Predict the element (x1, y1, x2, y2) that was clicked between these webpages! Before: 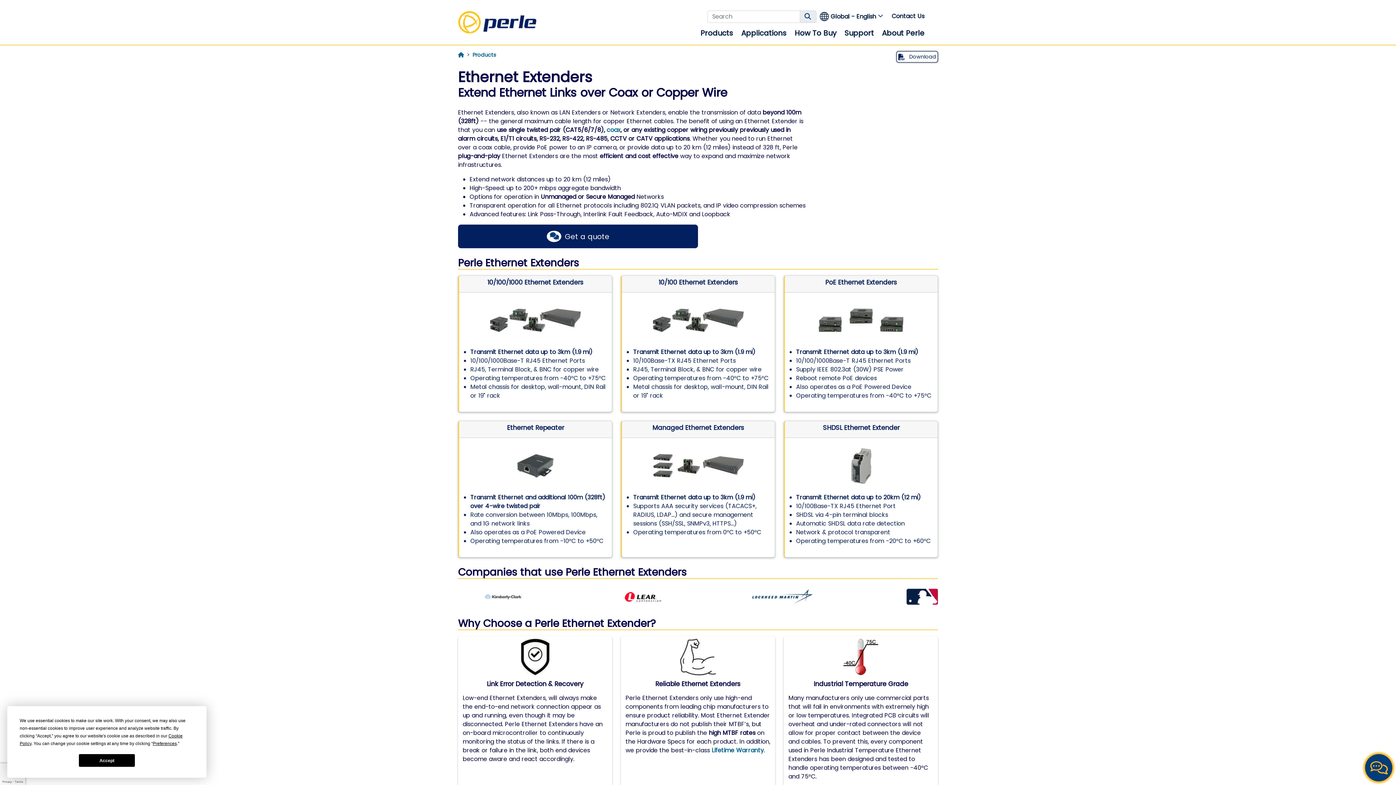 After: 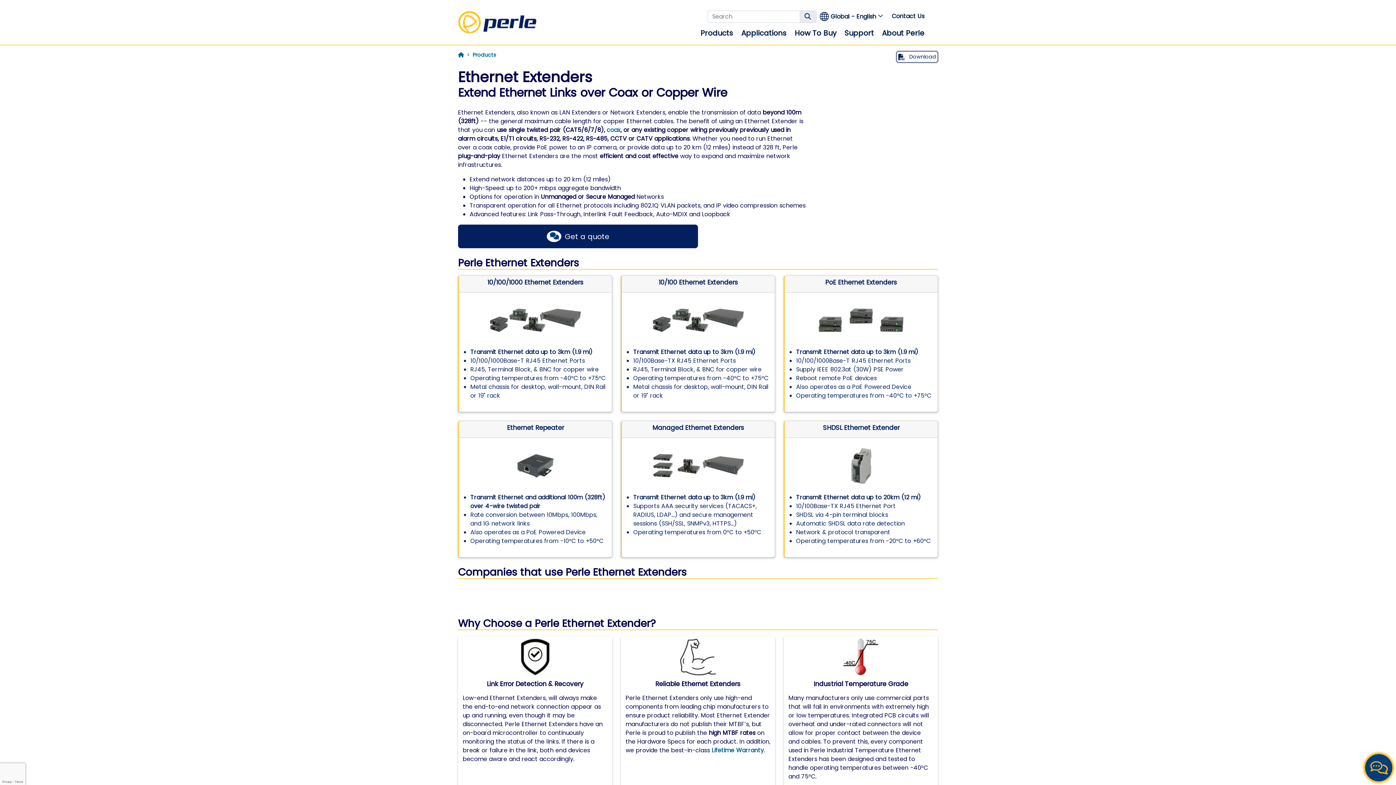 Action: bbox: (78, 754, 135, 767) label: Accept